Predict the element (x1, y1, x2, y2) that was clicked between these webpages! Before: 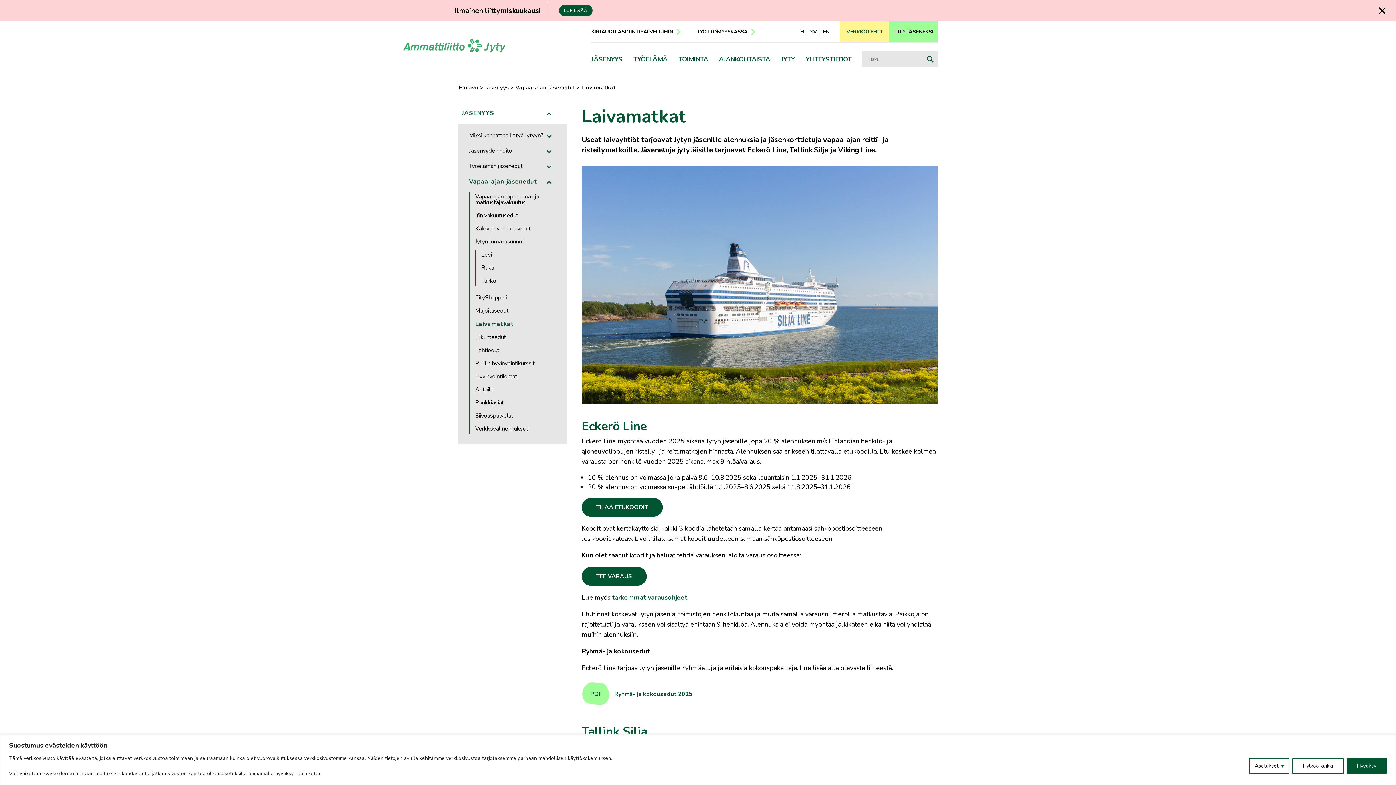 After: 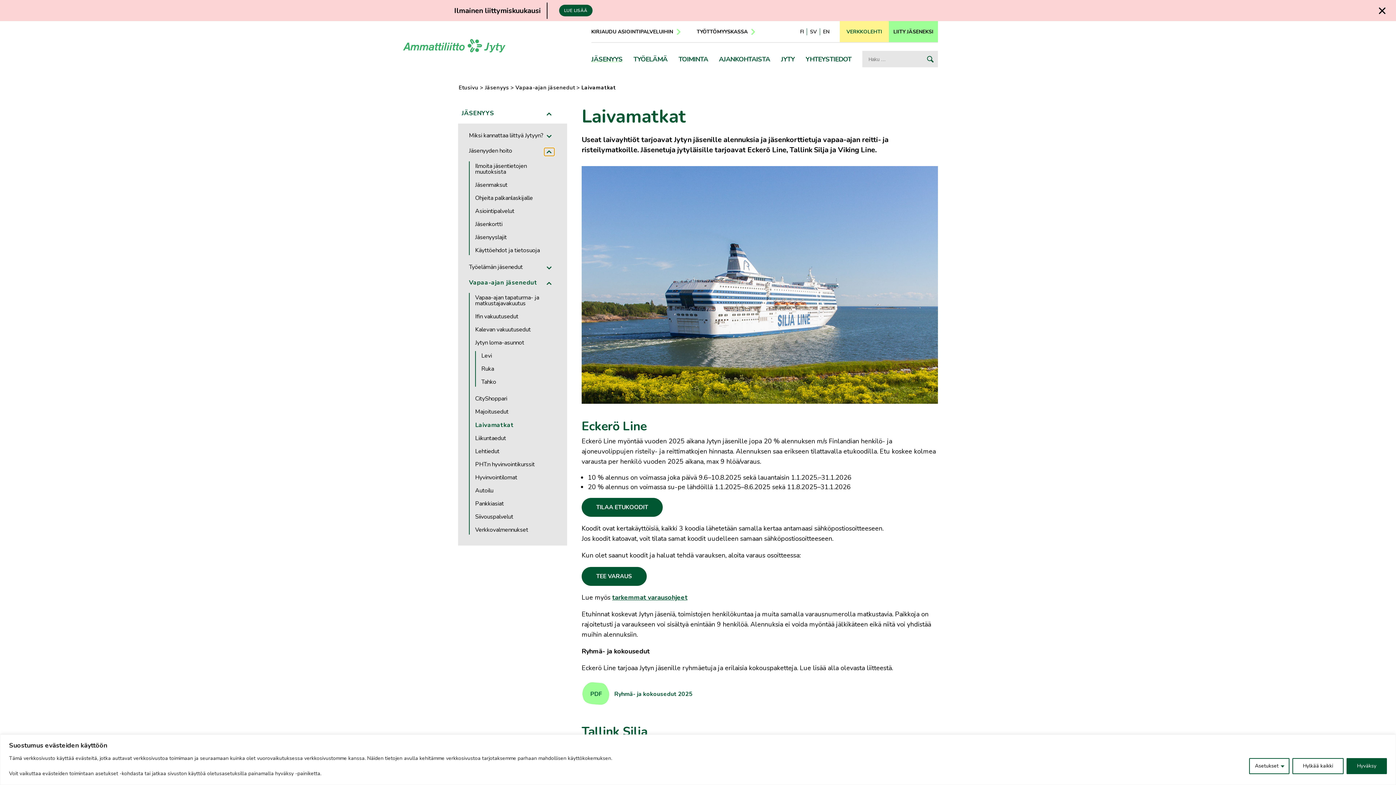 Action: label: Avaa alamenu:  bbox: (544, 148, 554, 156)